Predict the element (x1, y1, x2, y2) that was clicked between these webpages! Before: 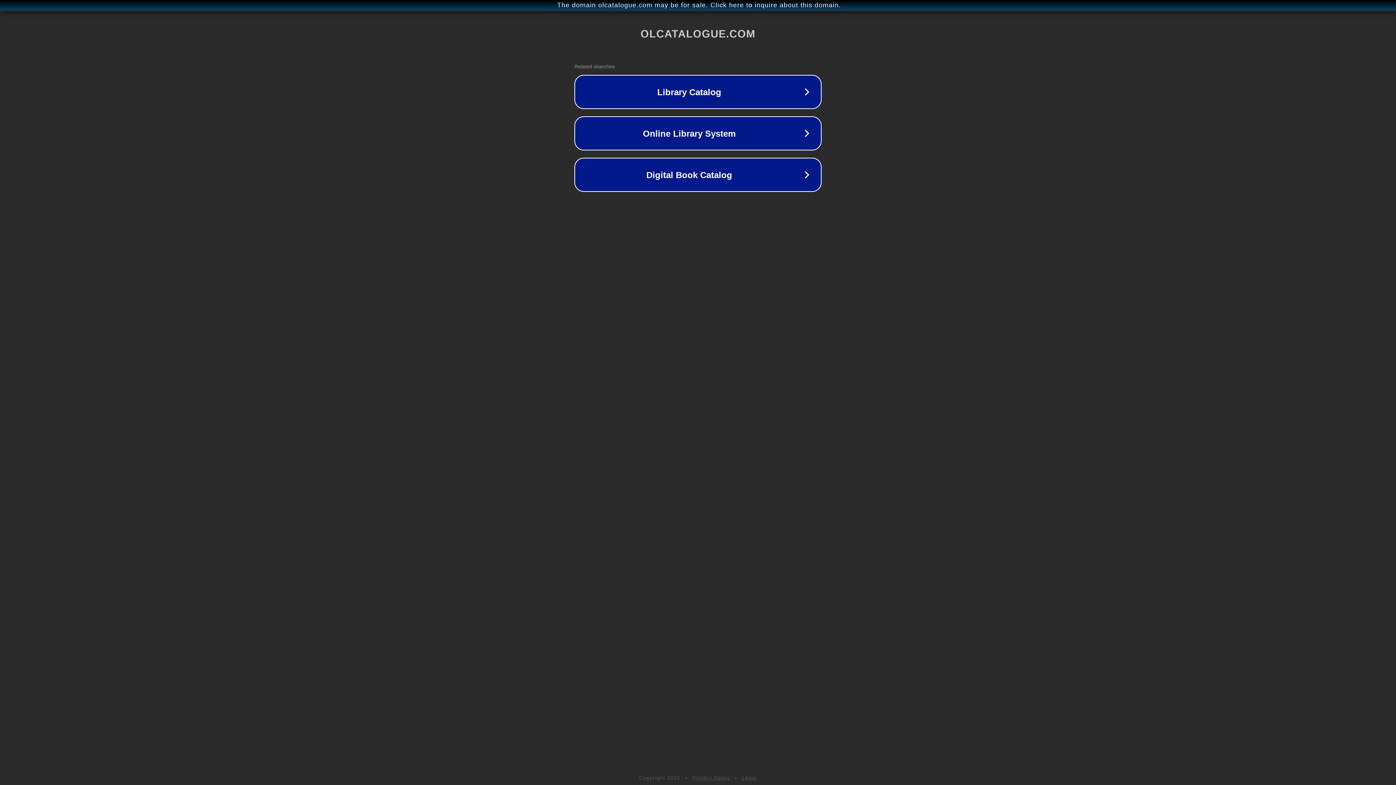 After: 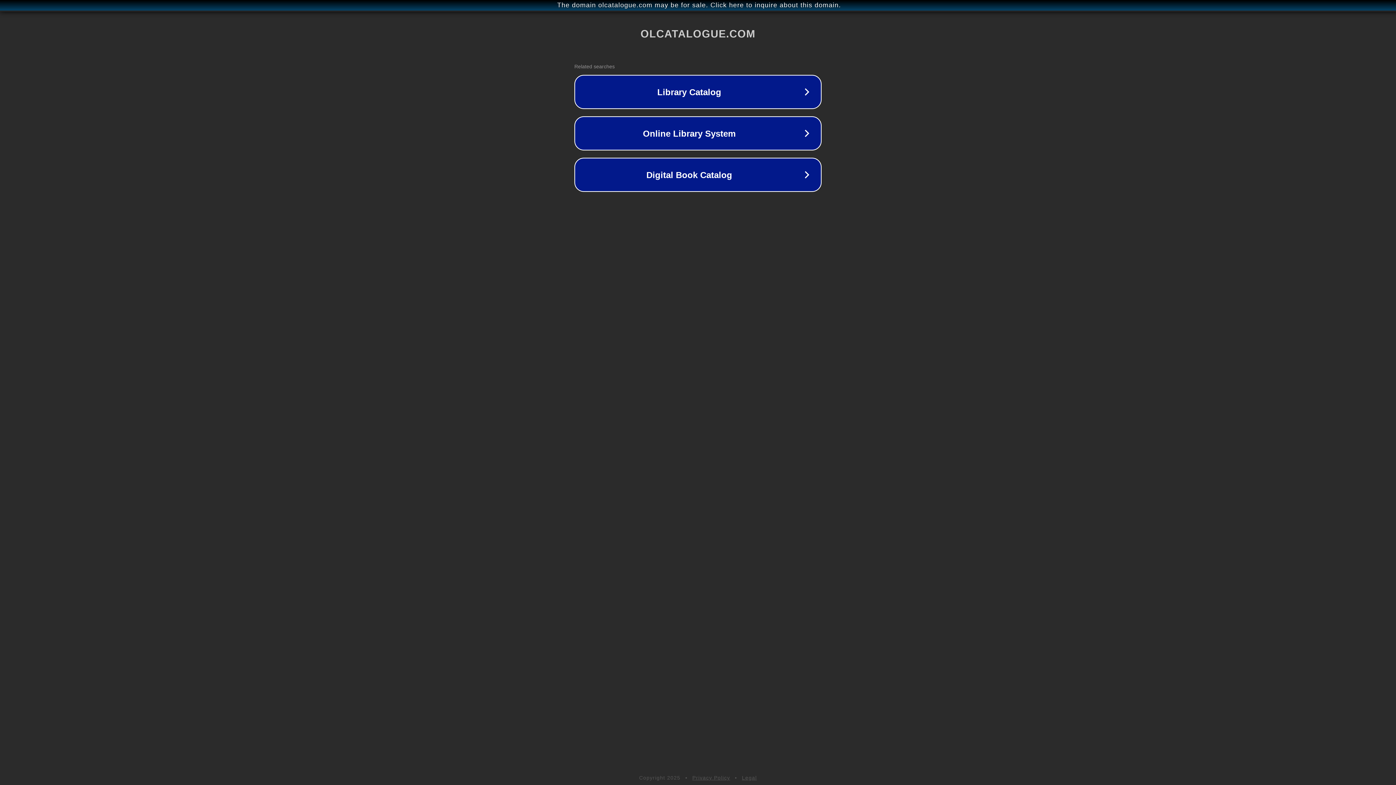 Action: bbox: (742, 775, 757, 781) label: Legal